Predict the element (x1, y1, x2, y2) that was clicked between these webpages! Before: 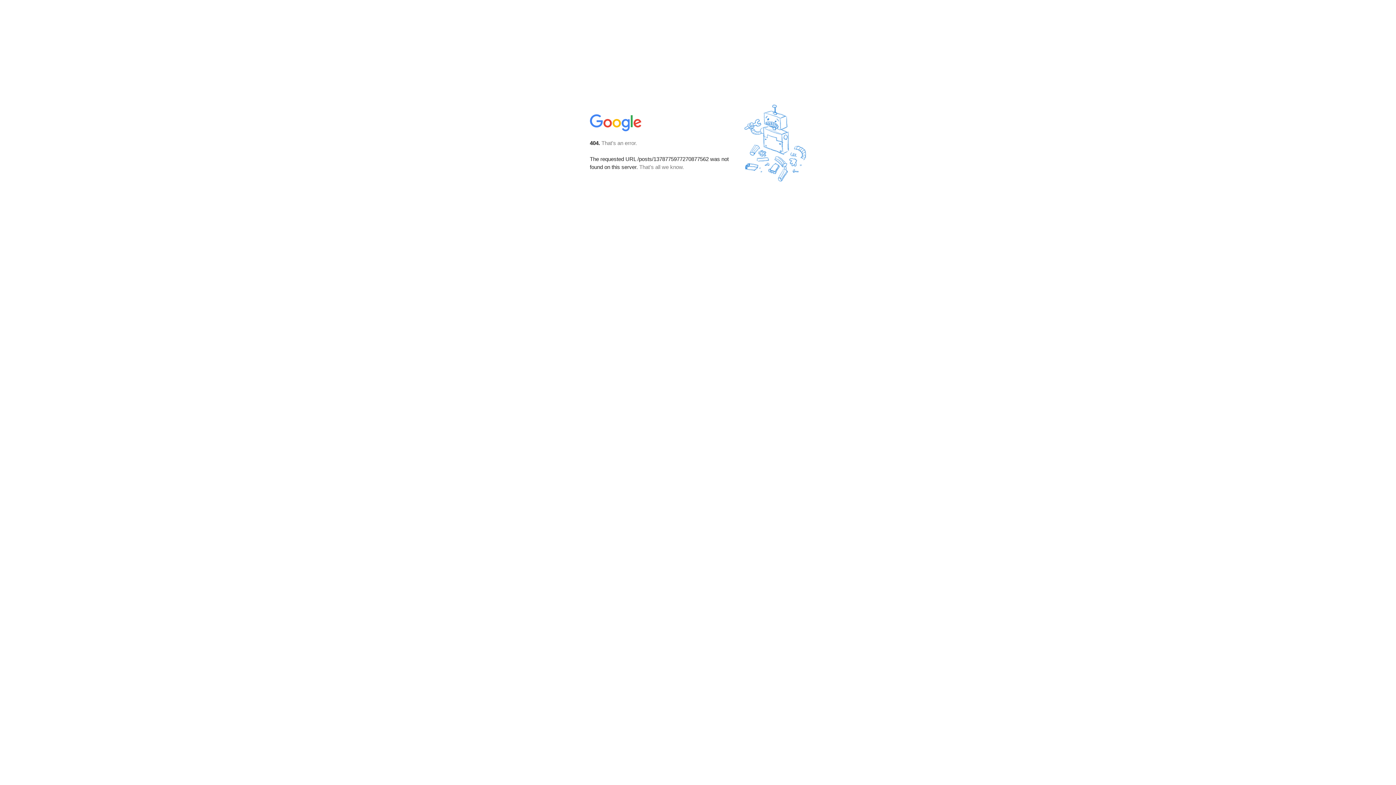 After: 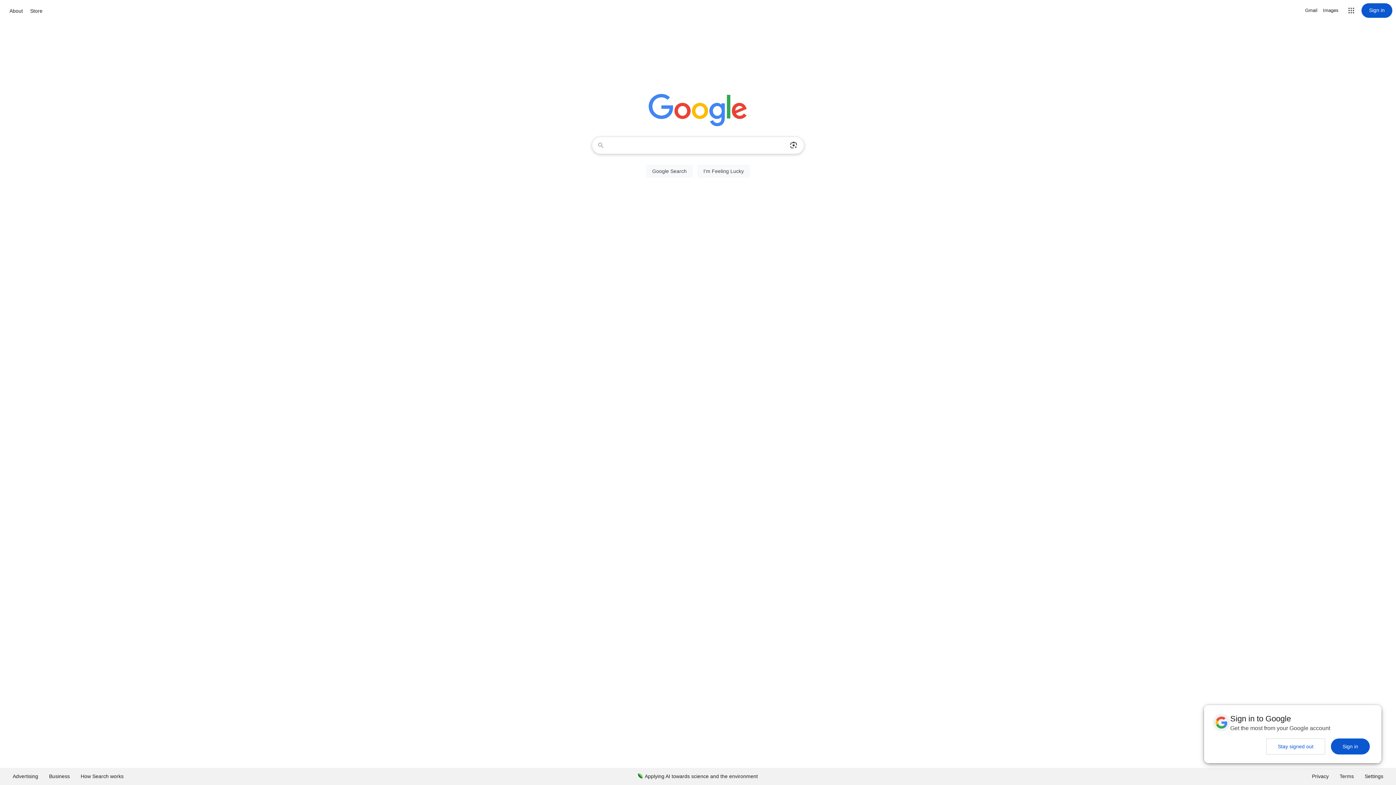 Action: bbox: (590, 127, 642, 134)